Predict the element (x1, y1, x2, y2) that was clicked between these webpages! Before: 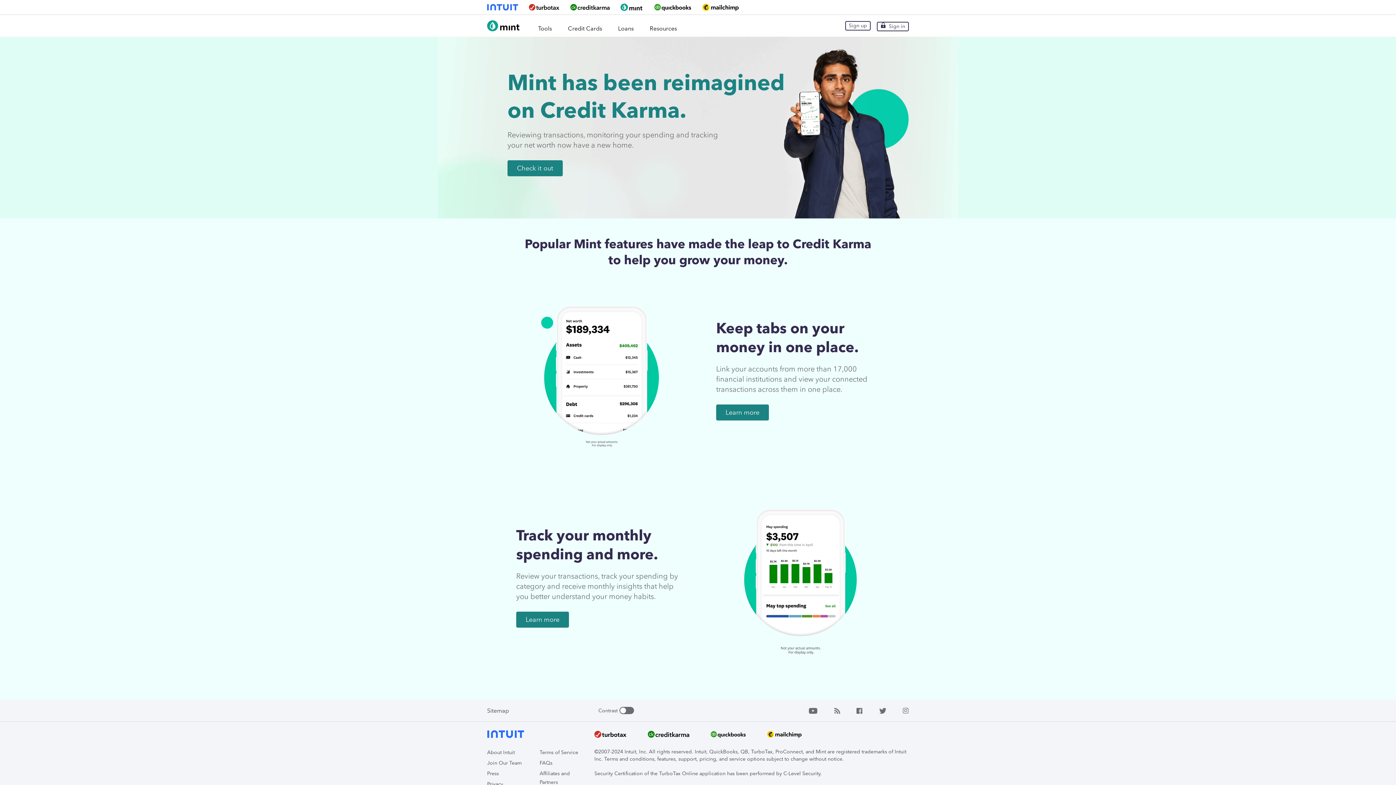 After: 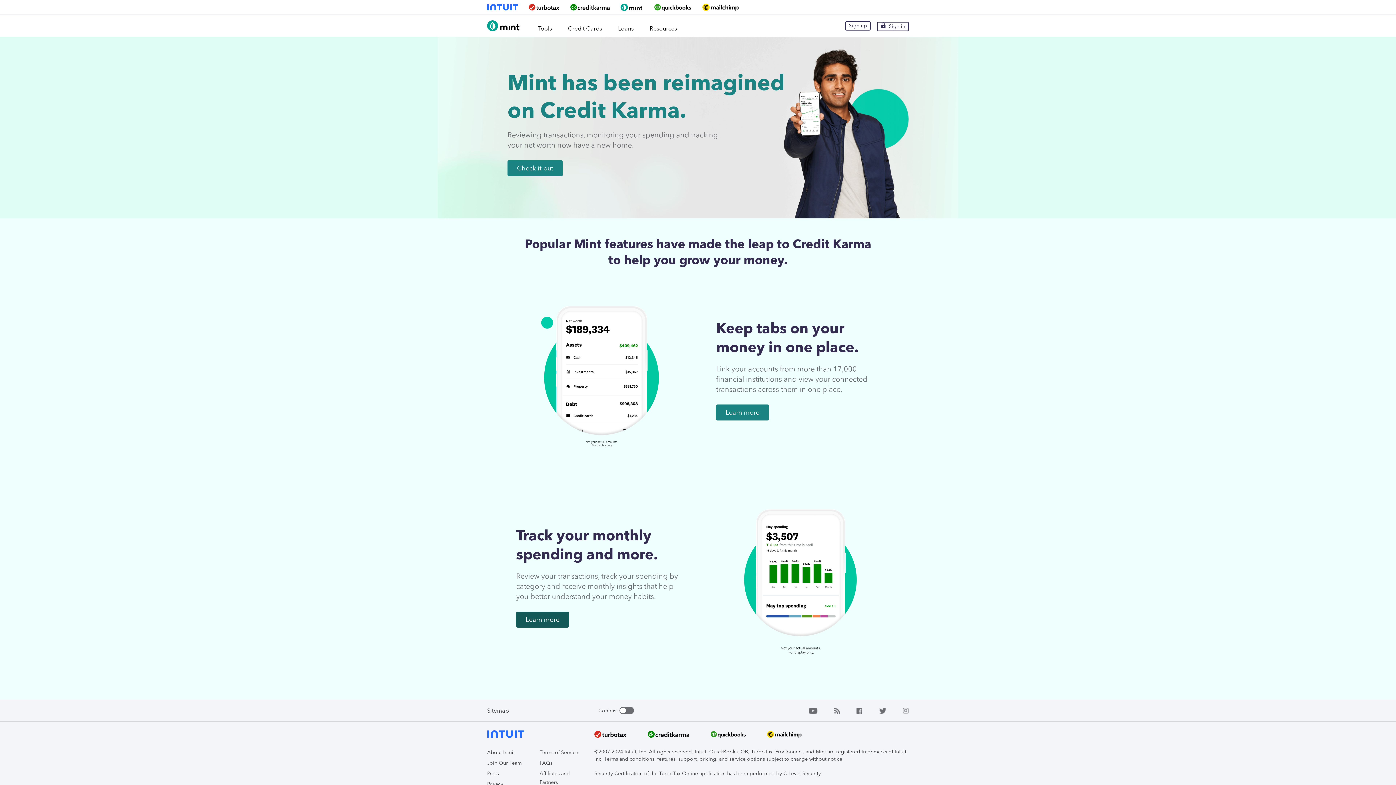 Action: label: Learn more bbox: (516, 612, 569, 628)